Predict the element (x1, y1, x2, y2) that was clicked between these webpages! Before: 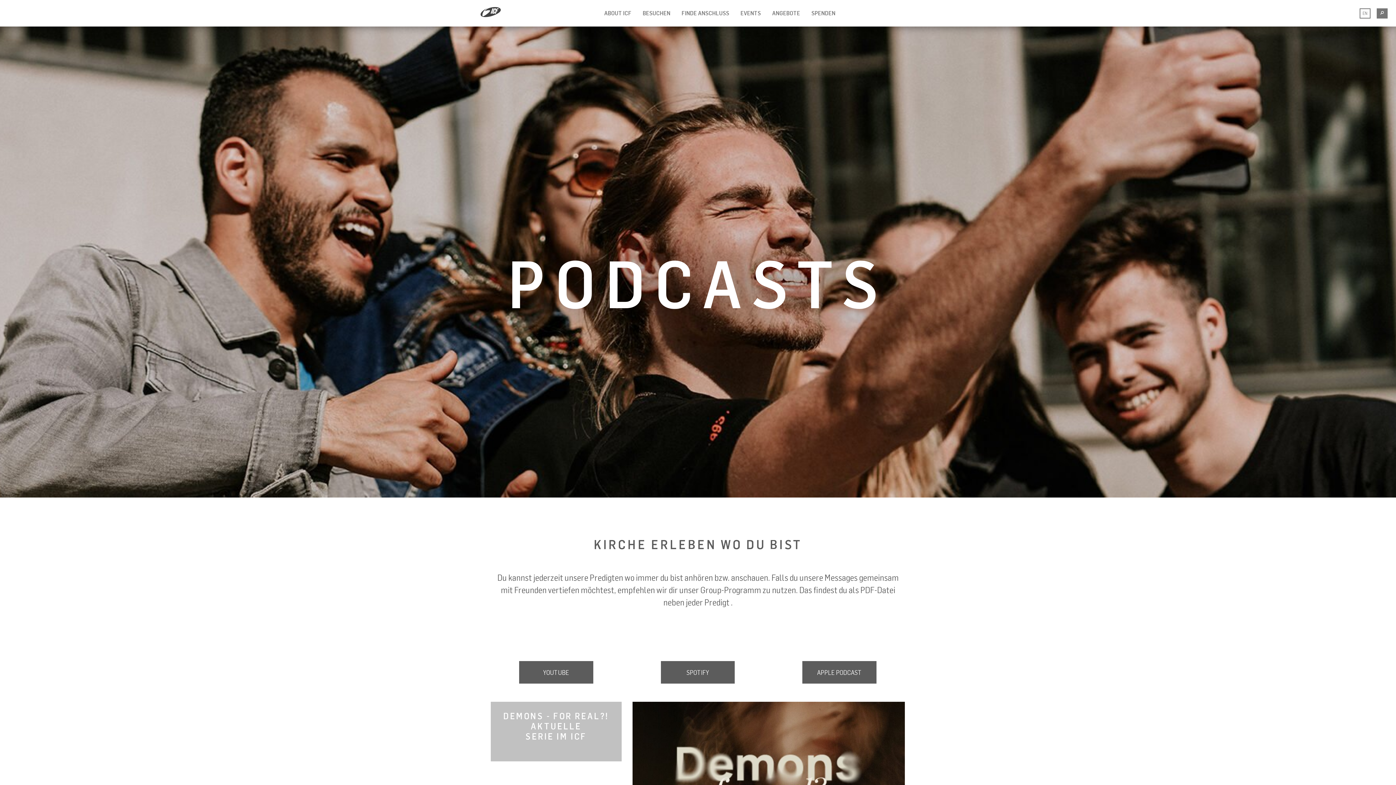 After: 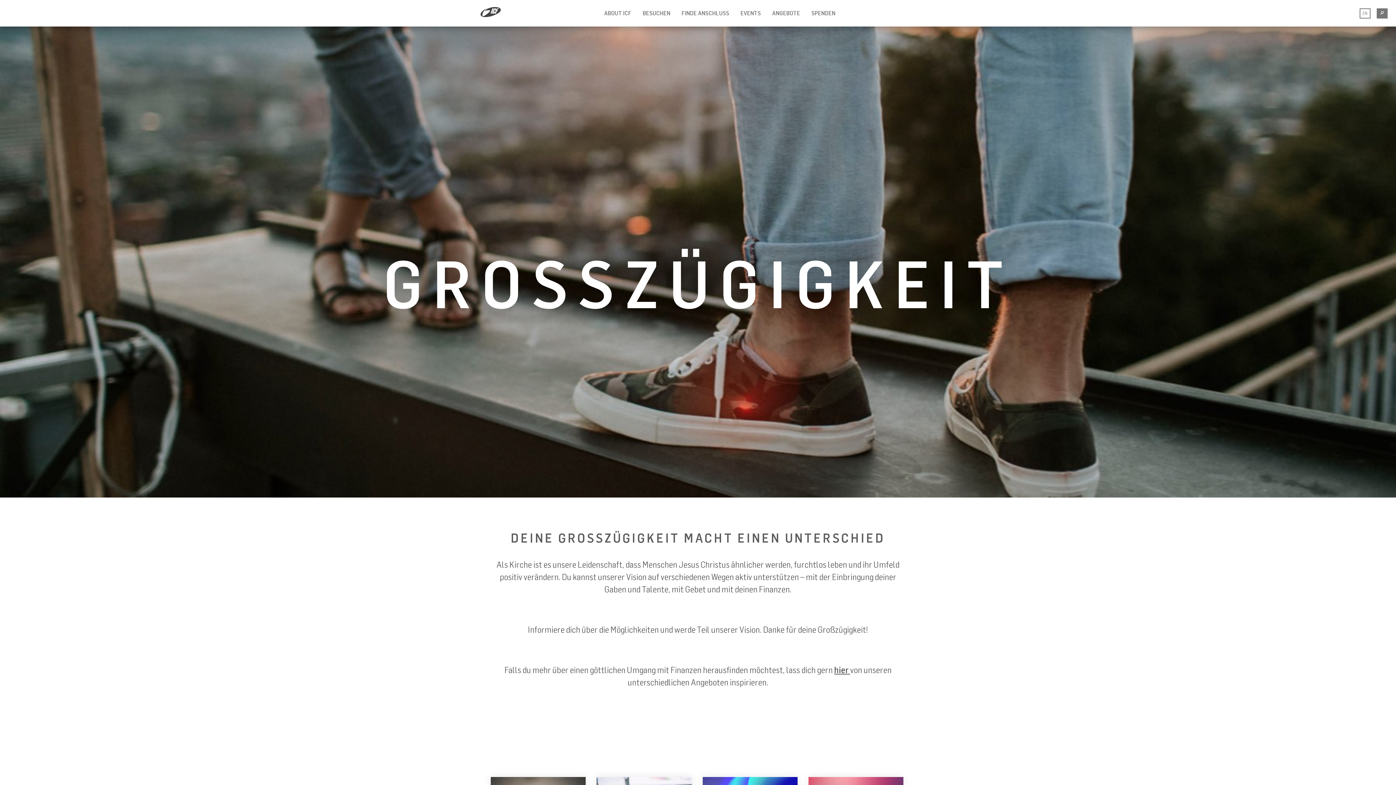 Action: bbox: (808, 7, 839, 18) label: SPENDEN